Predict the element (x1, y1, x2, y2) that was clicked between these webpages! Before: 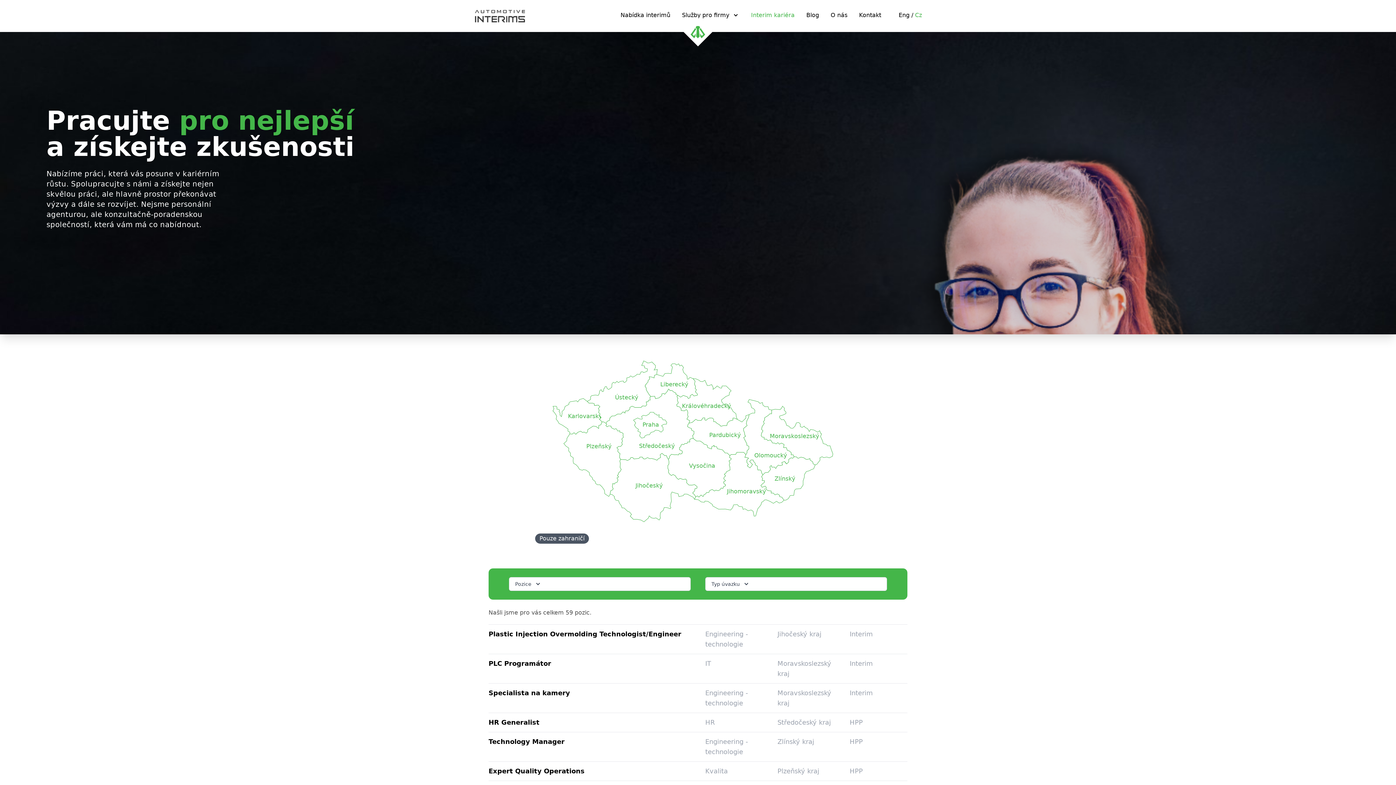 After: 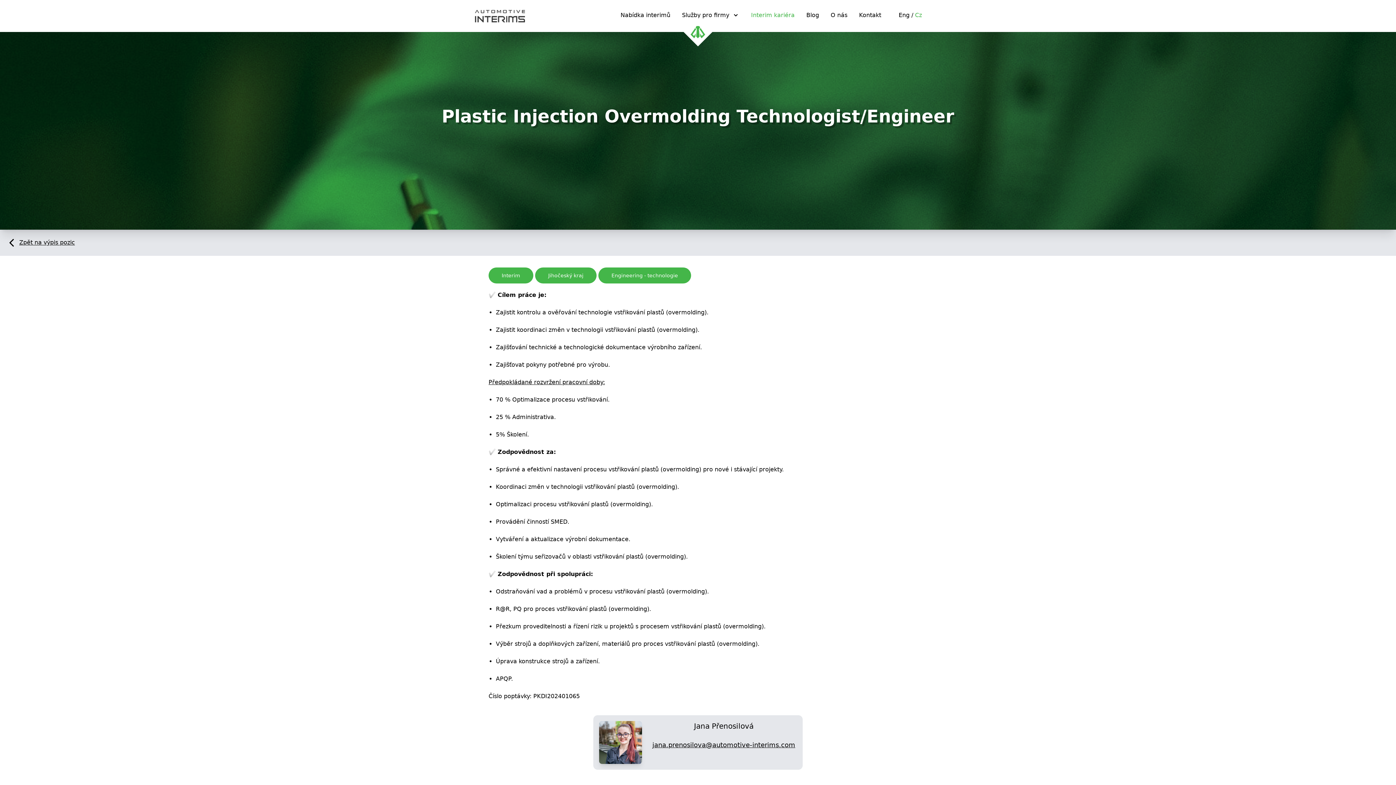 Action: label: Plastic Injection Overmolding Technologist/Engineer
Engineering - technologie
Jihočeský kraj
Interim bbox: (488, 624, 907, 654)